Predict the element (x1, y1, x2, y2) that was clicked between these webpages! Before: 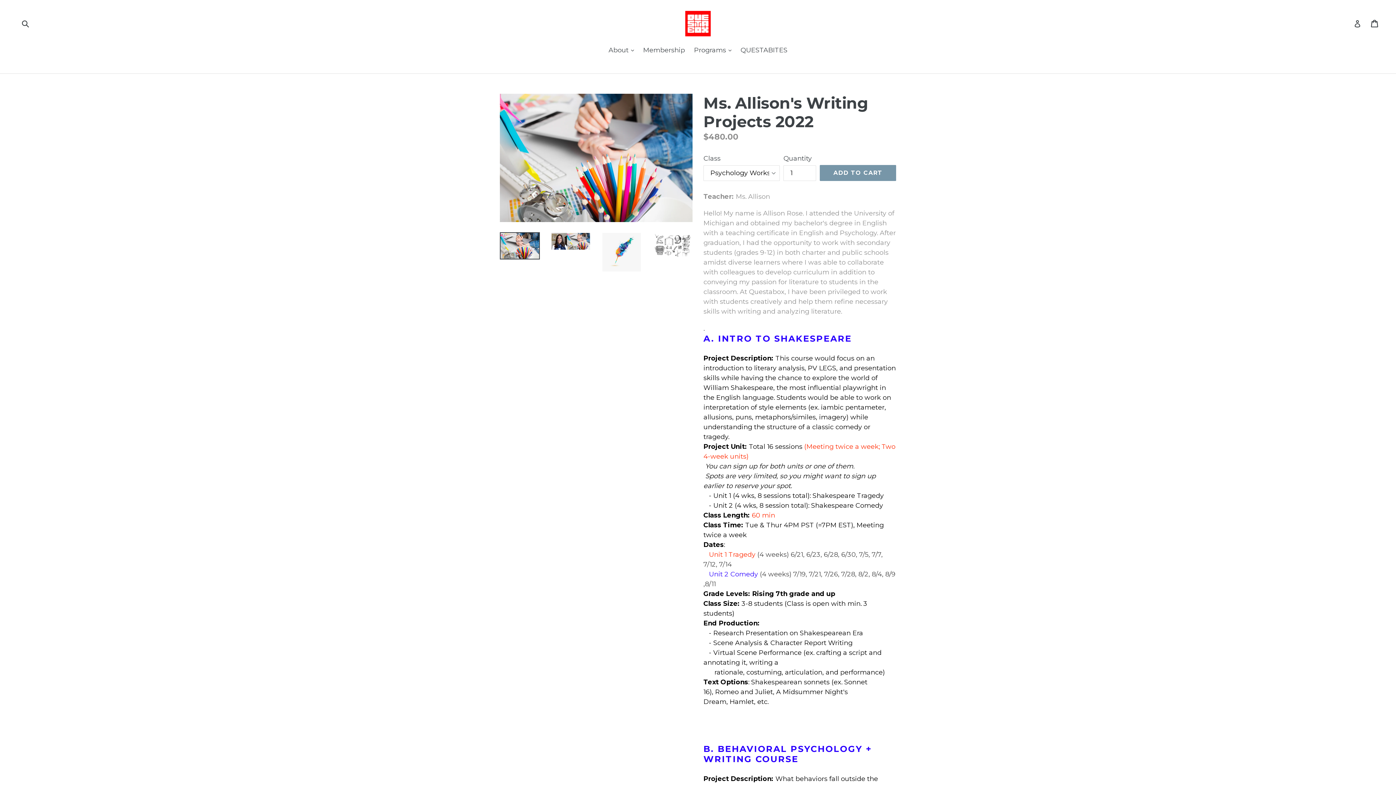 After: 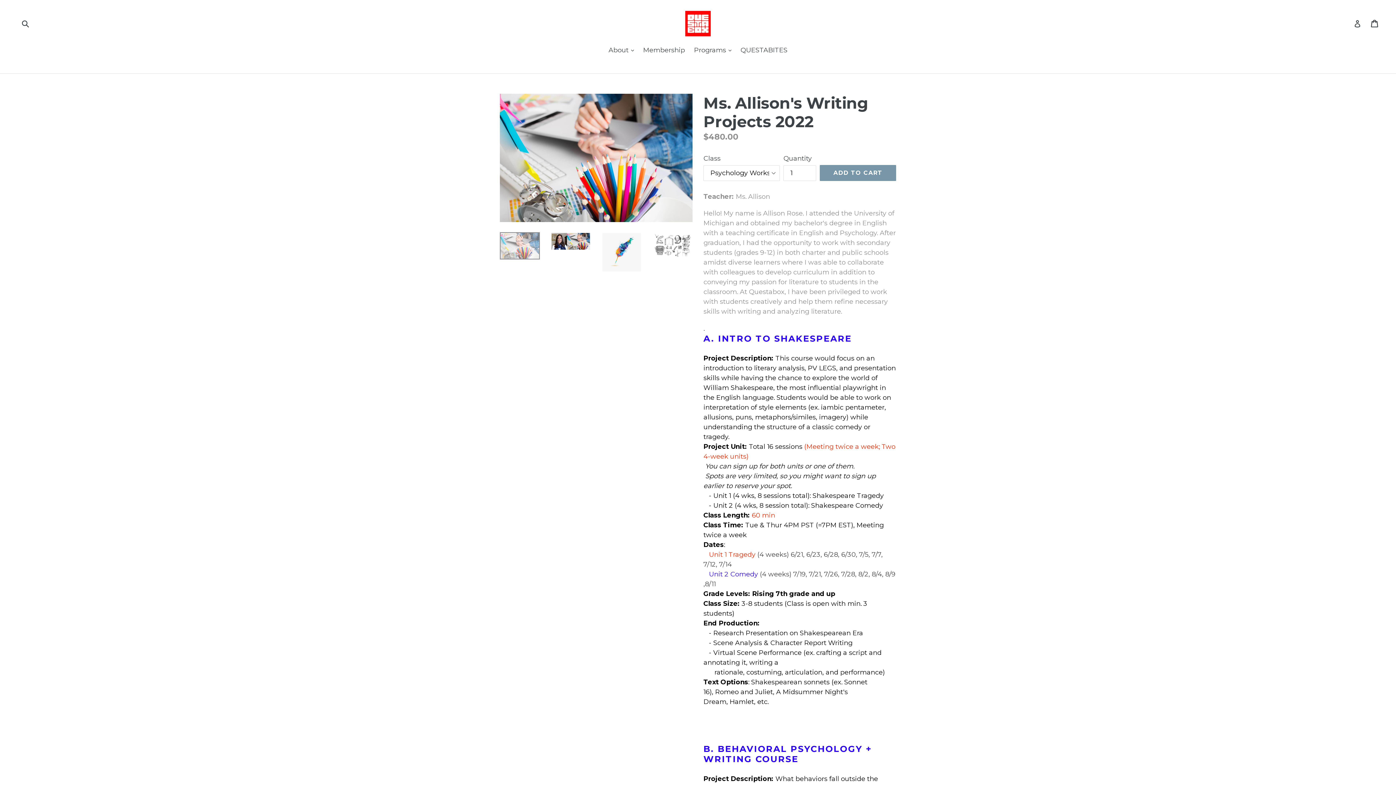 Action: bbox: (500, 232, 540, 259)